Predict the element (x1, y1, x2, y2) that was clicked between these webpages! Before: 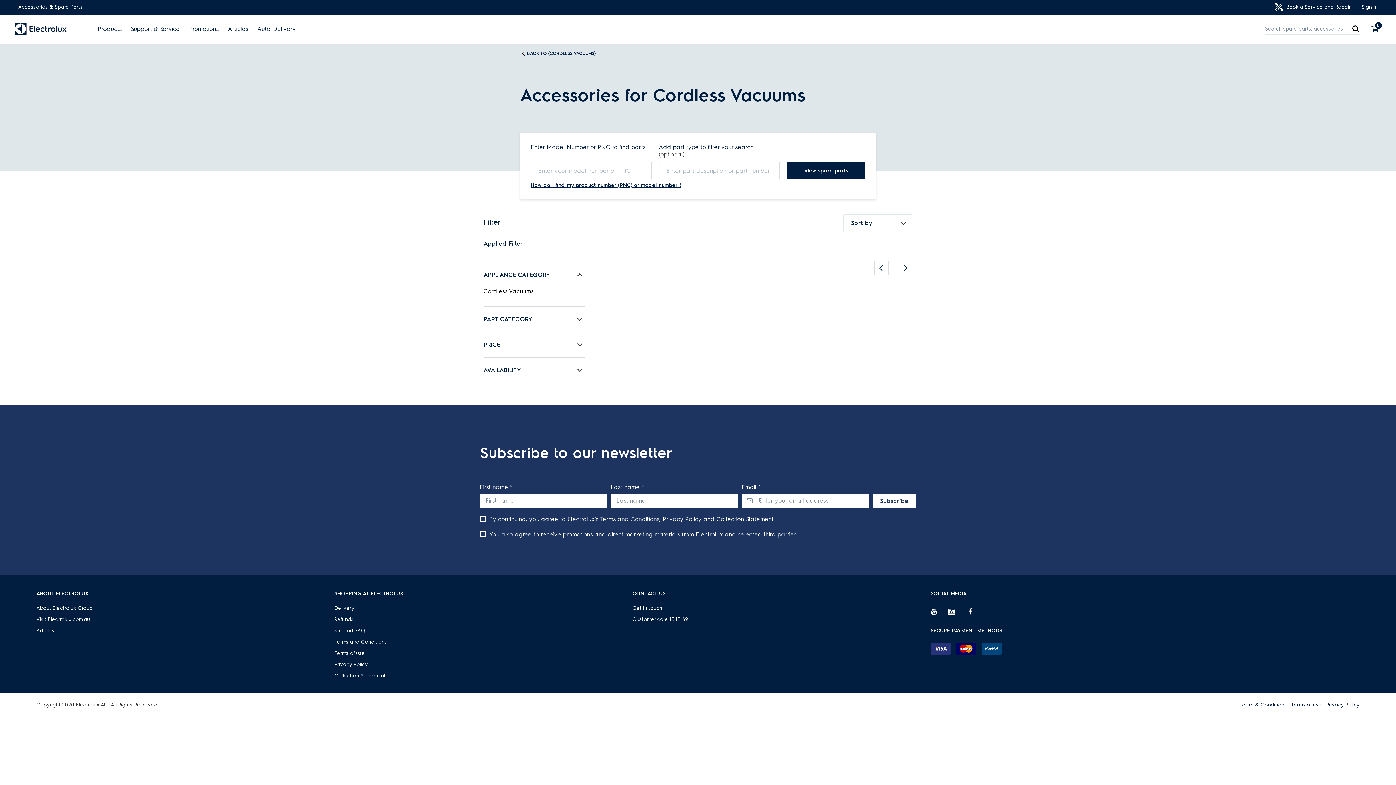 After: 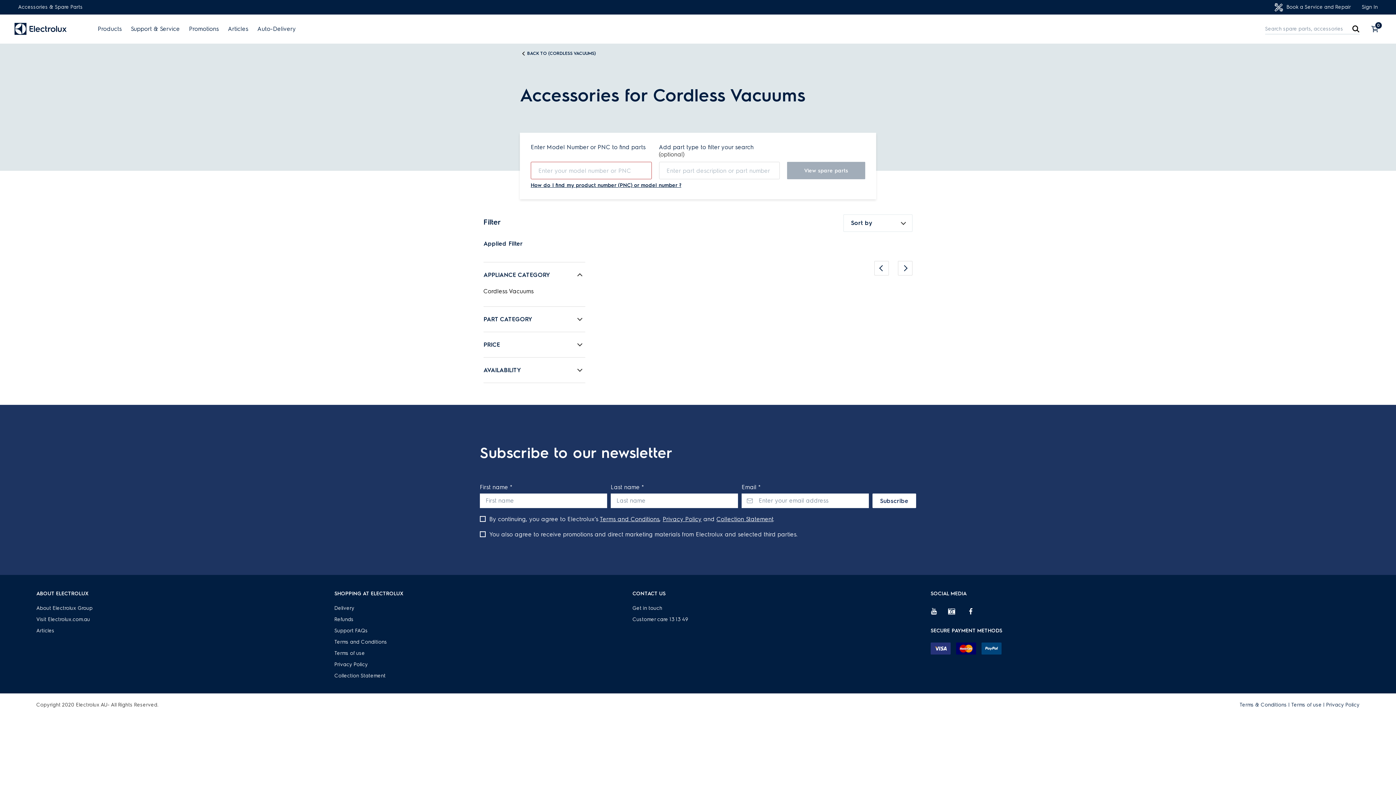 Action: label: View spare parts bbox: (787, 161, 865, 179)